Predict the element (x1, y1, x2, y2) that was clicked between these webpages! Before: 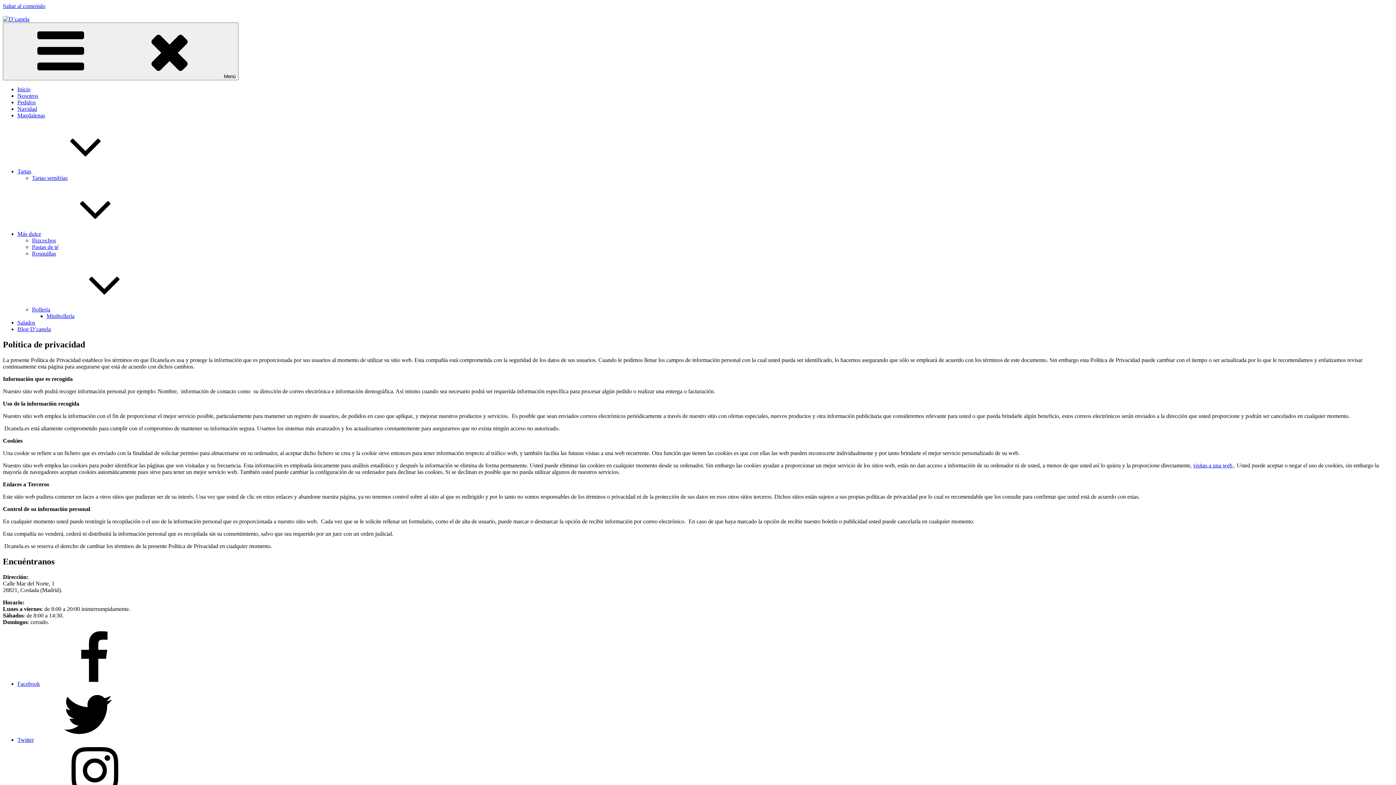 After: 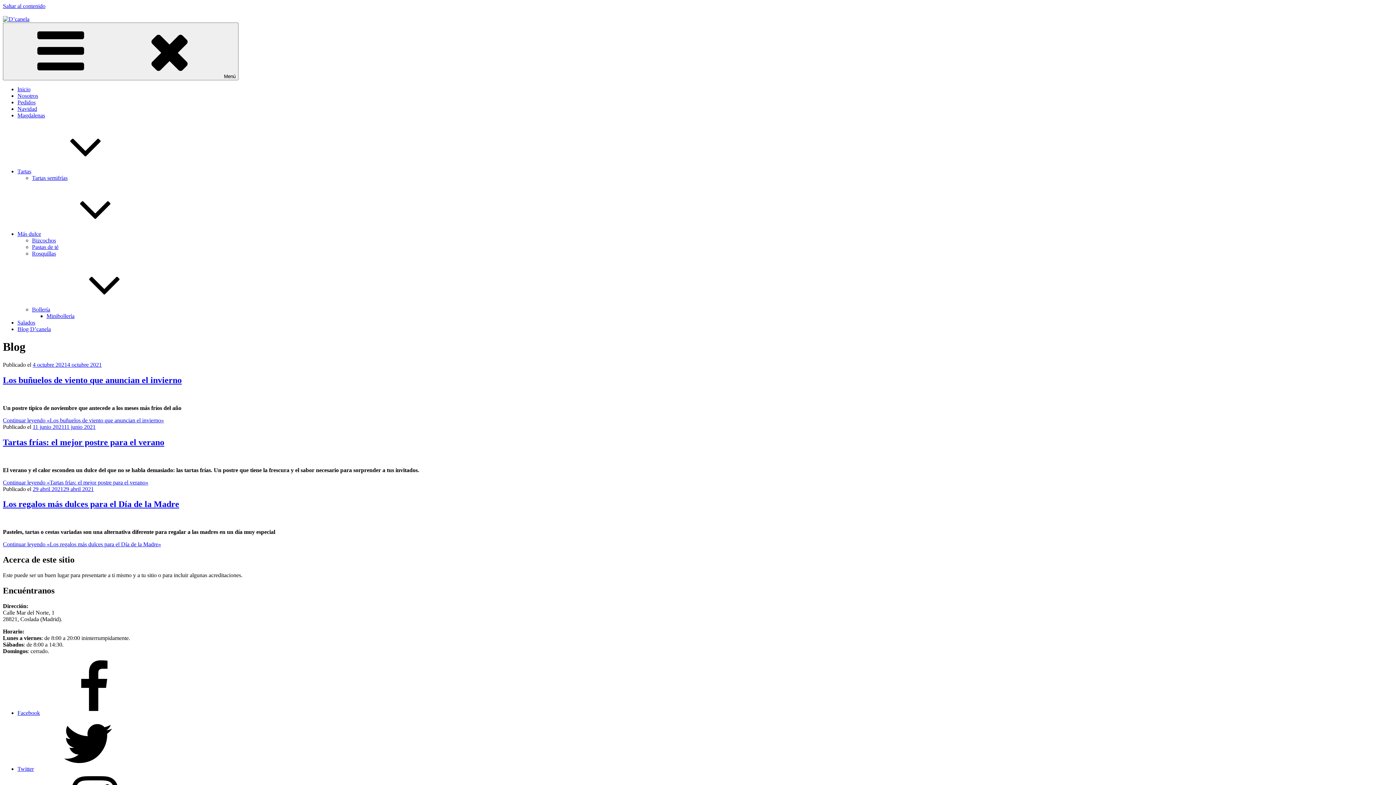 Action: label: Blog D’canela bbox: (17, 326, 50, 332)